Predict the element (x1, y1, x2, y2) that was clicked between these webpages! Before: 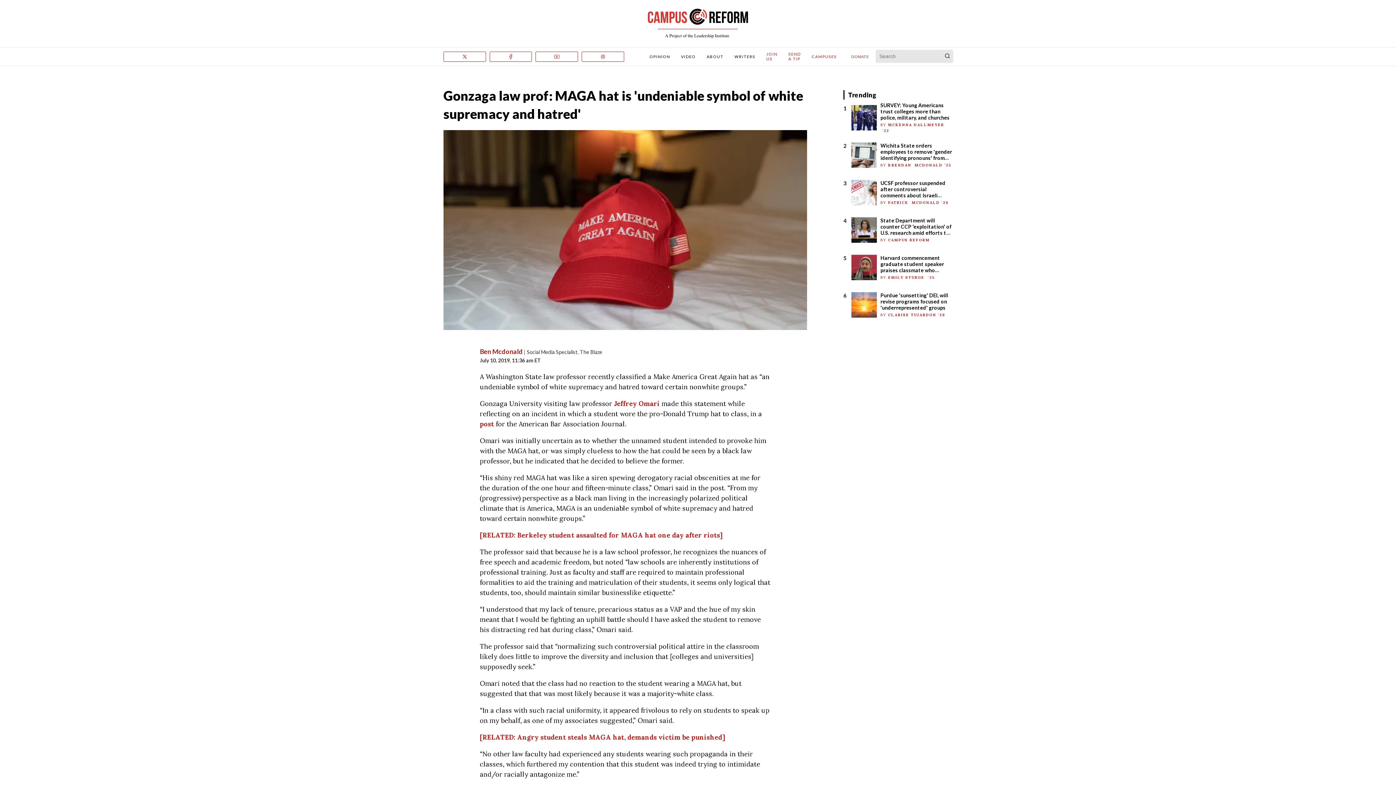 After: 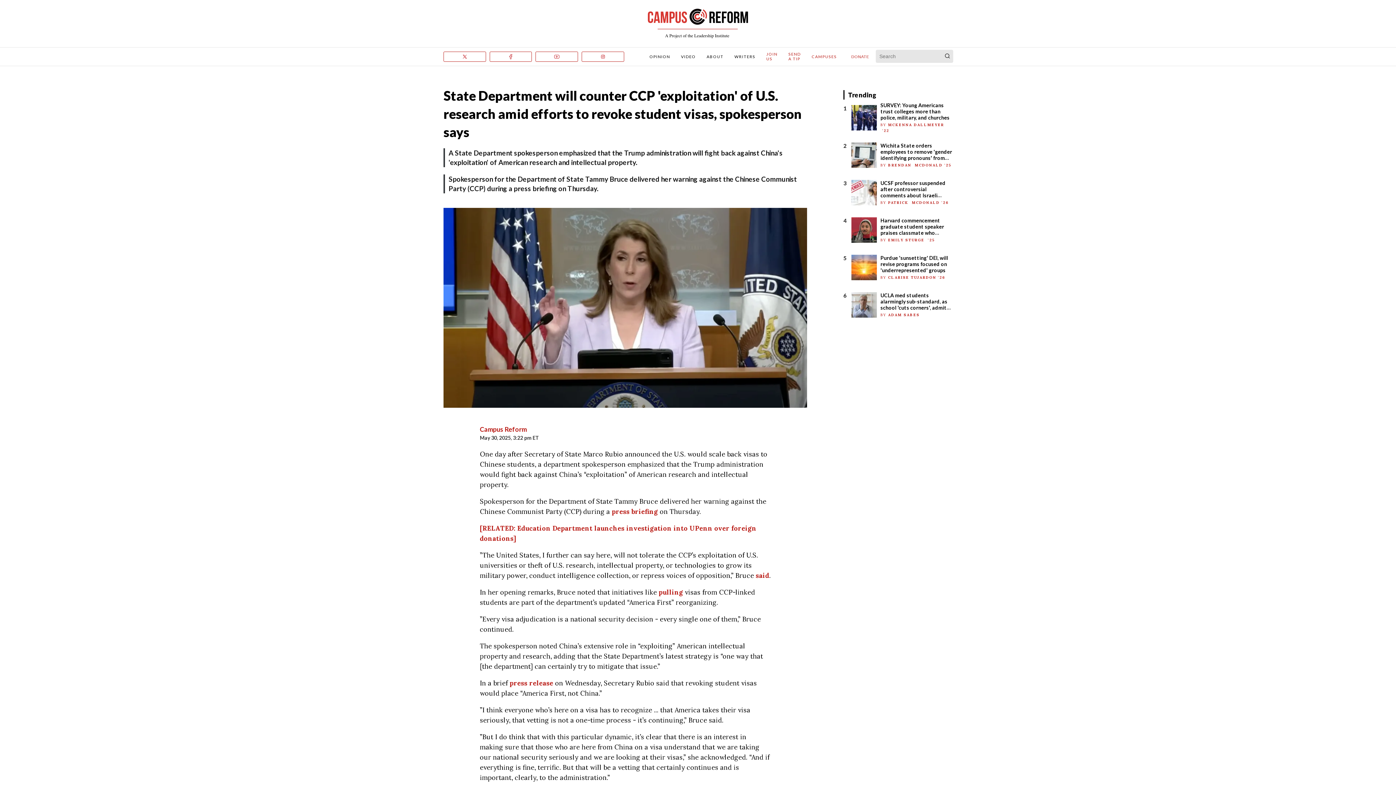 Action: bbox: (880, 217, 952, 235) label: State Department will counter CCP 'exploitation' of U.S. research amid efforts to revoke student visas, spokesperson says